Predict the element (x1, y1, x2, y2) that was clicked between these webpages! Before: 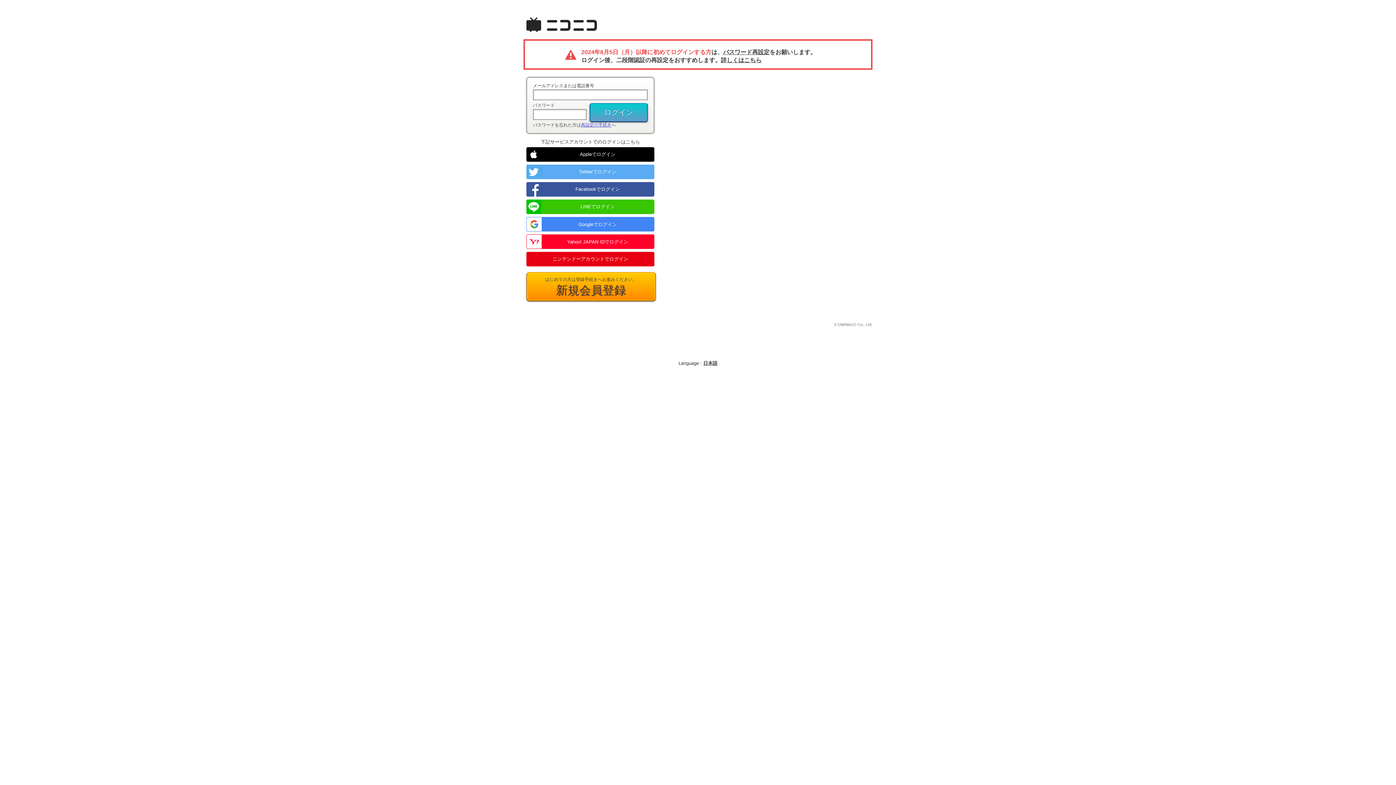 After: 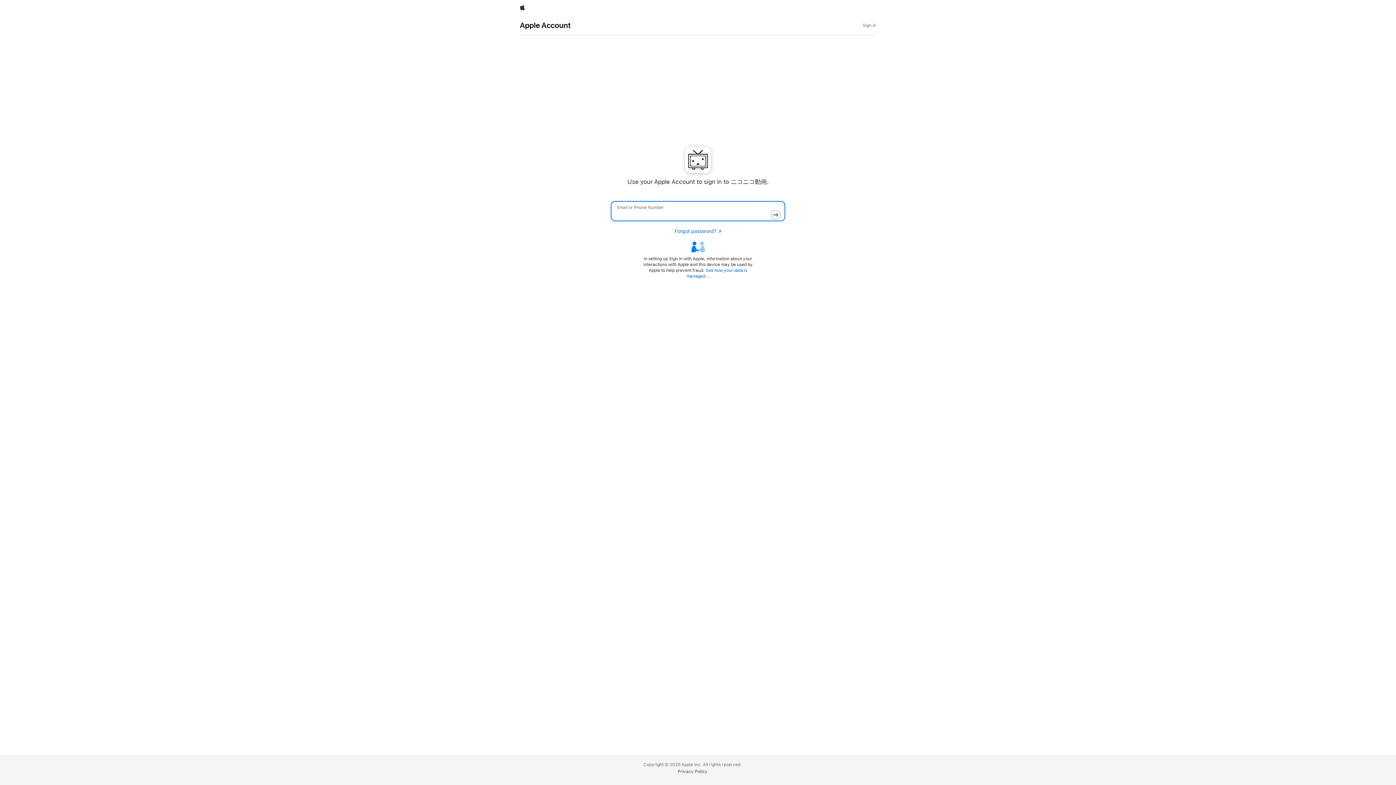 Action: bbox: (526, 147, 654, 161) label: Appleでログイン